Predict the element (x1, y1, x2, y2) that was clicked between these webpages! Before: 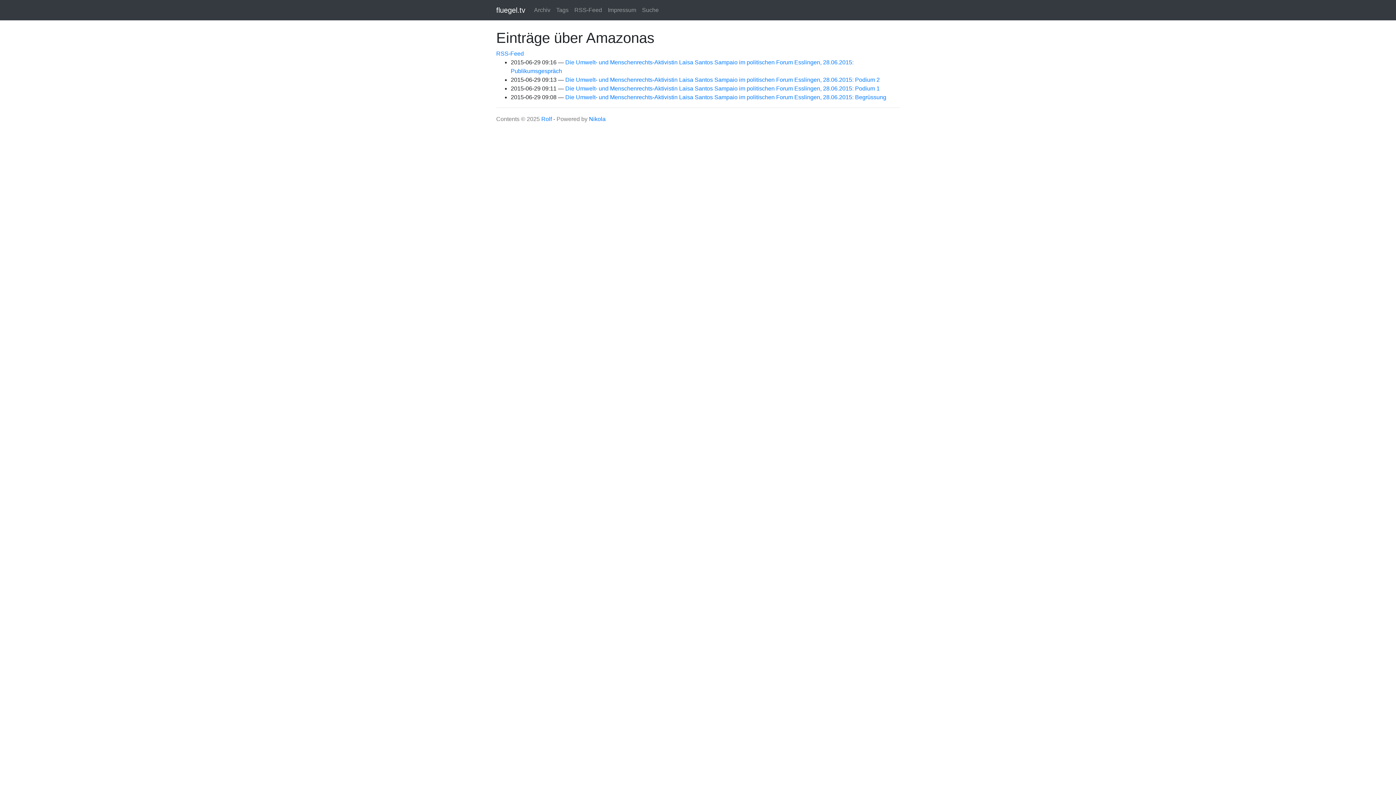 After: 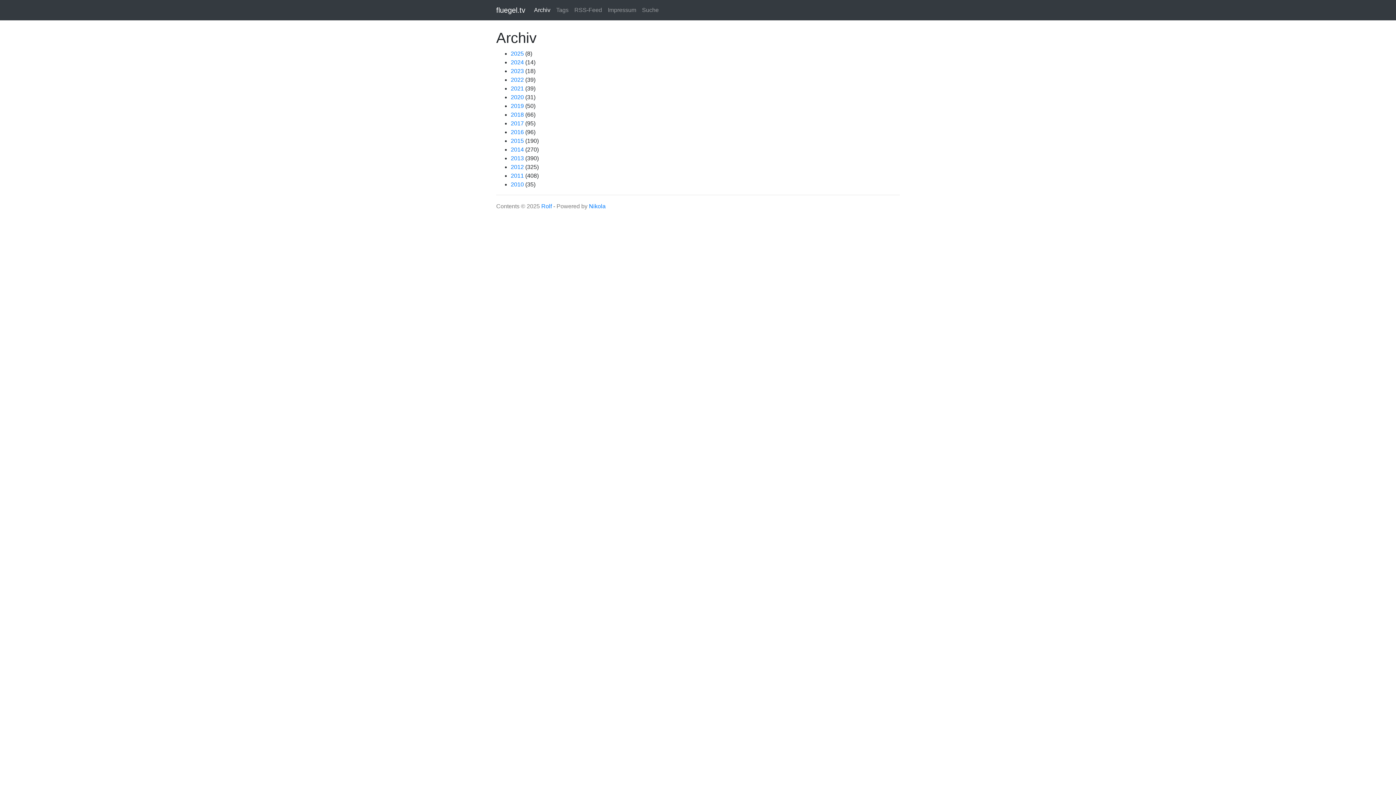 Action: bbox: (531, 2, 553, 17) label: Archiv